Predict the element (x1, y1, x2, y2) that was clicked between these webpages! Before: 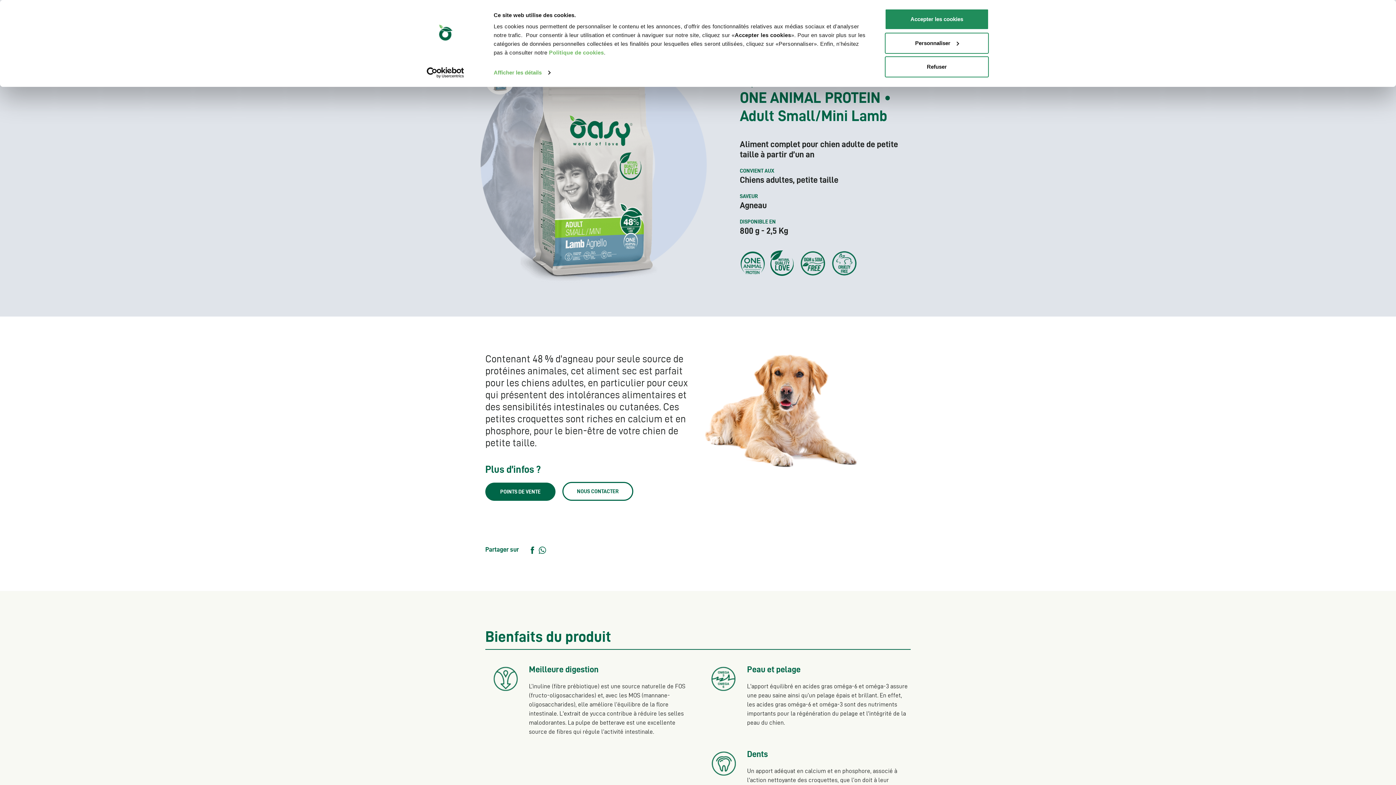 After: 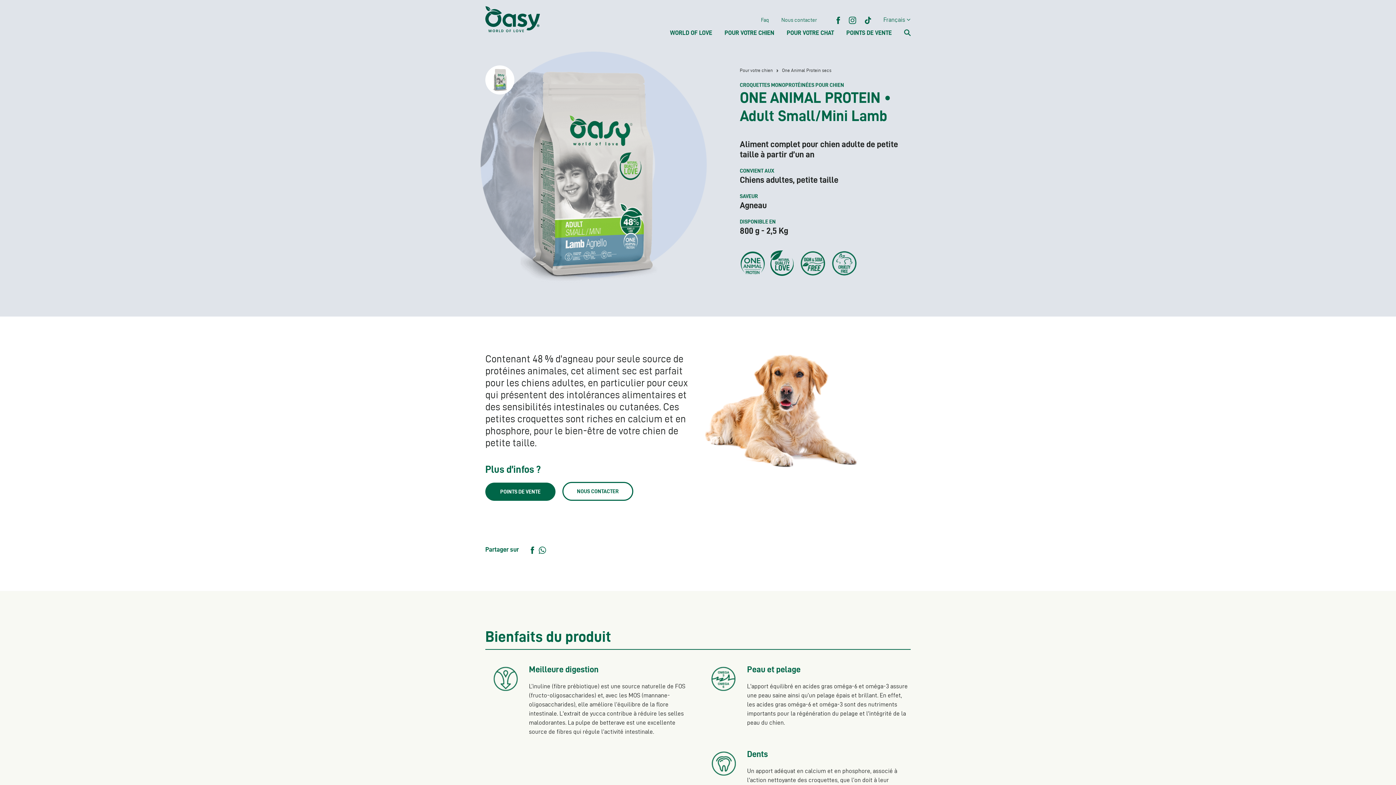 Action: bbox: (885, 8, 989, 29) label: Accepter les cookies